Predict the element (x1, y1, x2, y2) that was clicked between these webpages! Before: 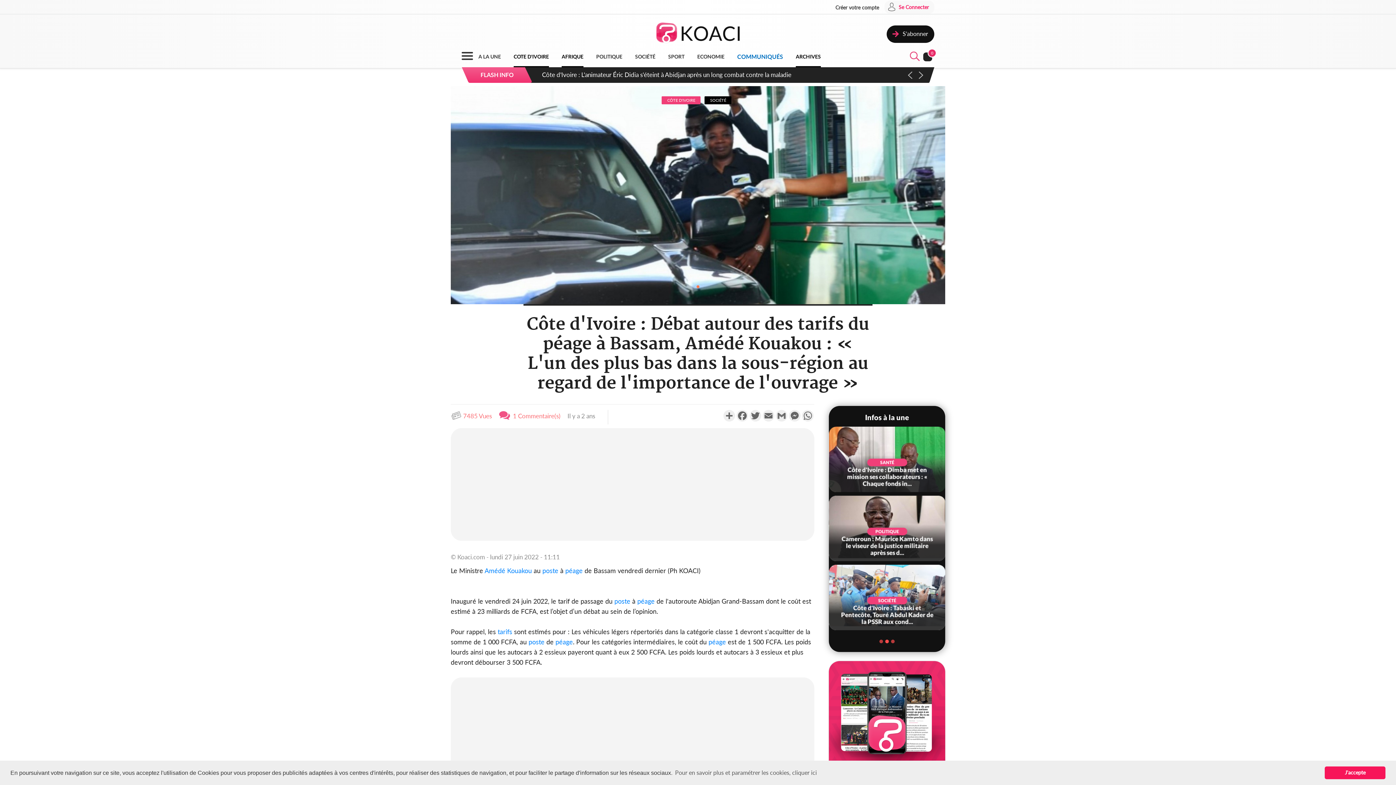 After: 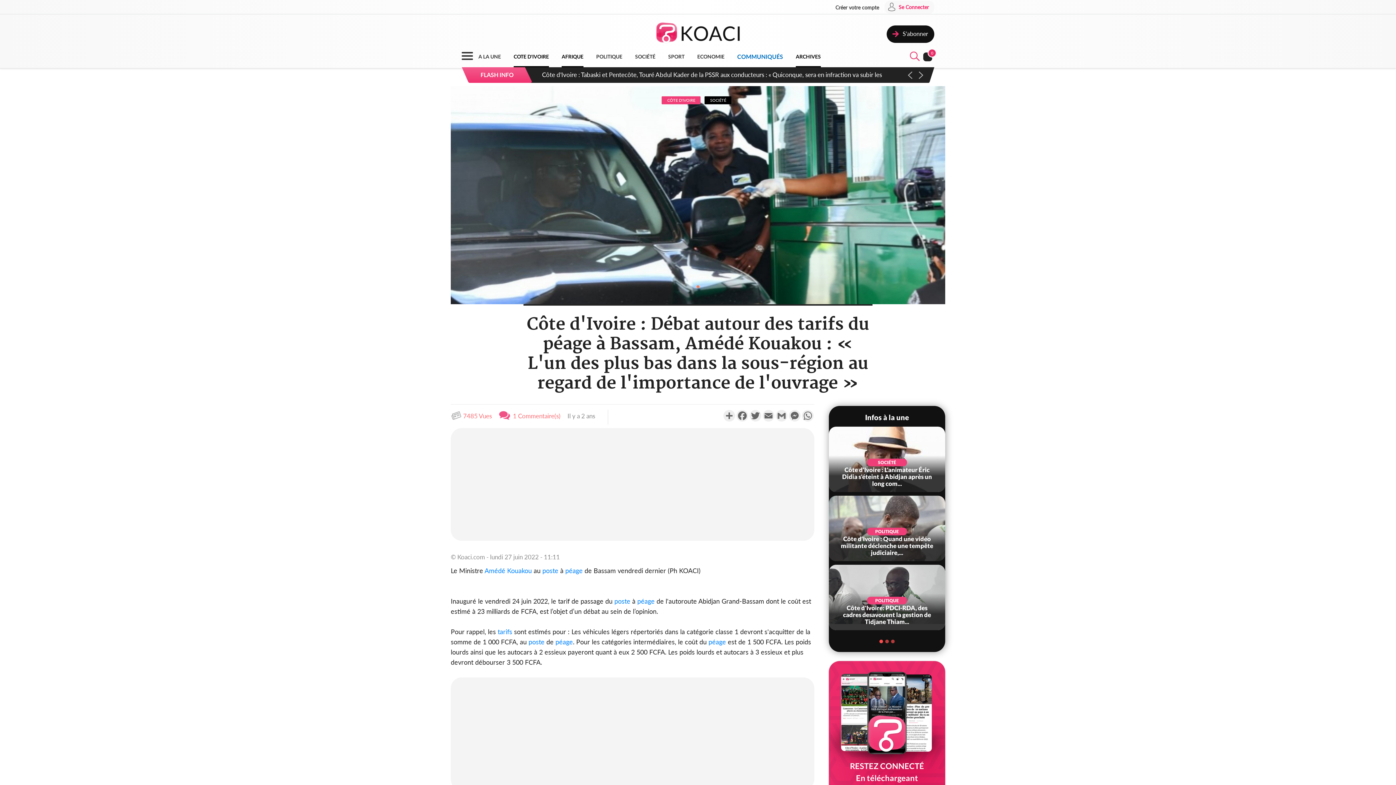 Action: label: dismiss cookie message bbox: (1325, 766, 1385, 779)